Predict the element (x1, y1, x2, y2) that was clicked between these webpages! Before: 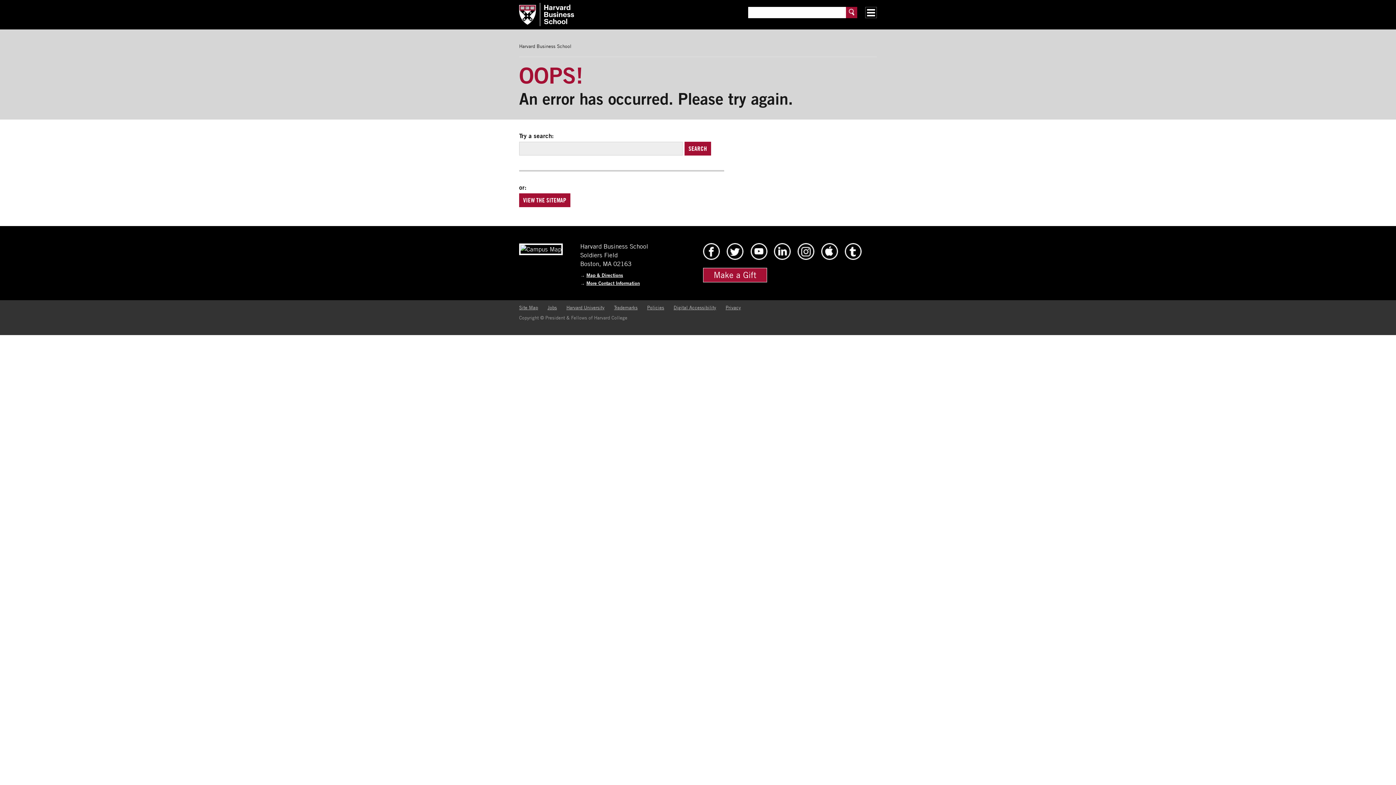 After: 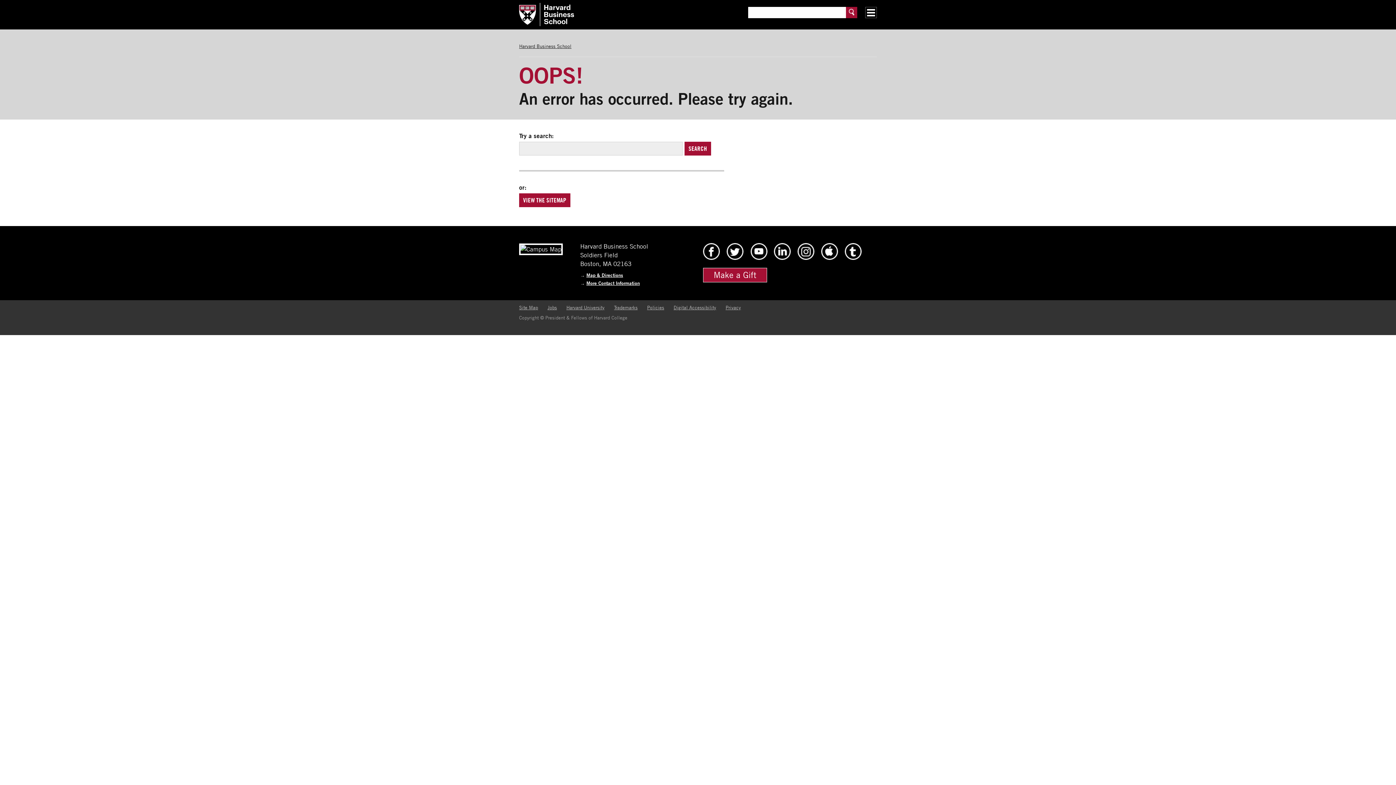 Action: bbox: (519, 43, 571, 49) label: Harvard Business School